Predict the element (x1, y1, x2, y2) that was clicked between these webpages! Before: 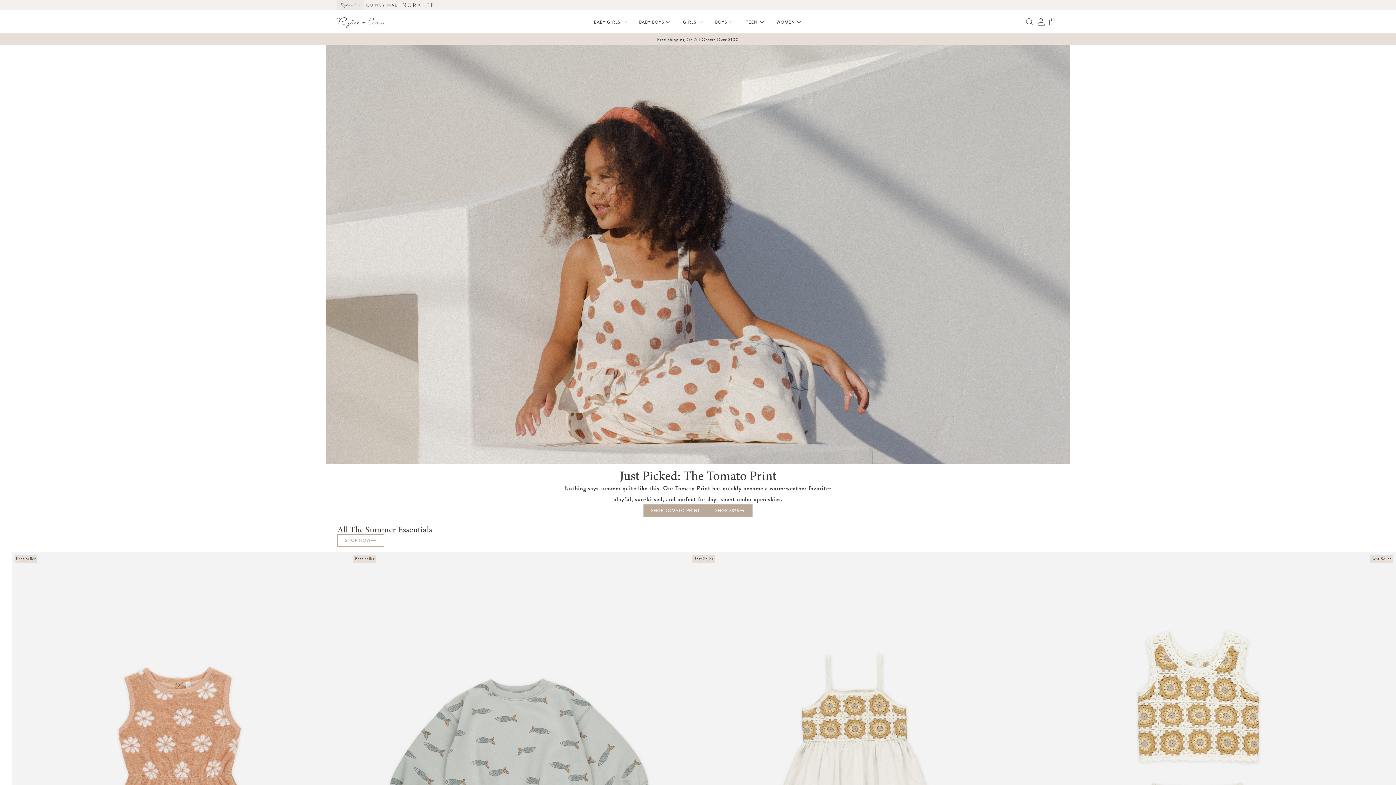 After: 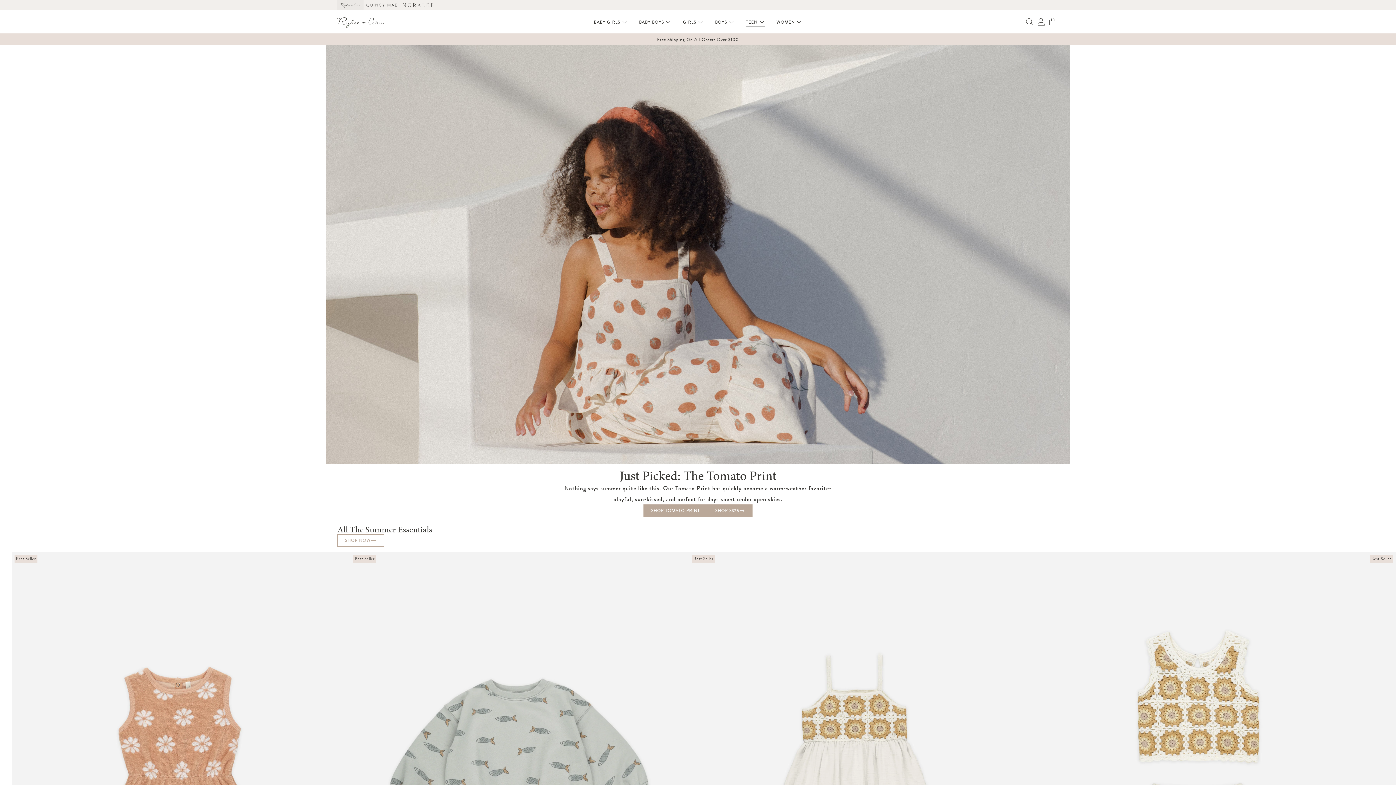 Action: bbox: (740, 17, 770, 26) label: TEEN